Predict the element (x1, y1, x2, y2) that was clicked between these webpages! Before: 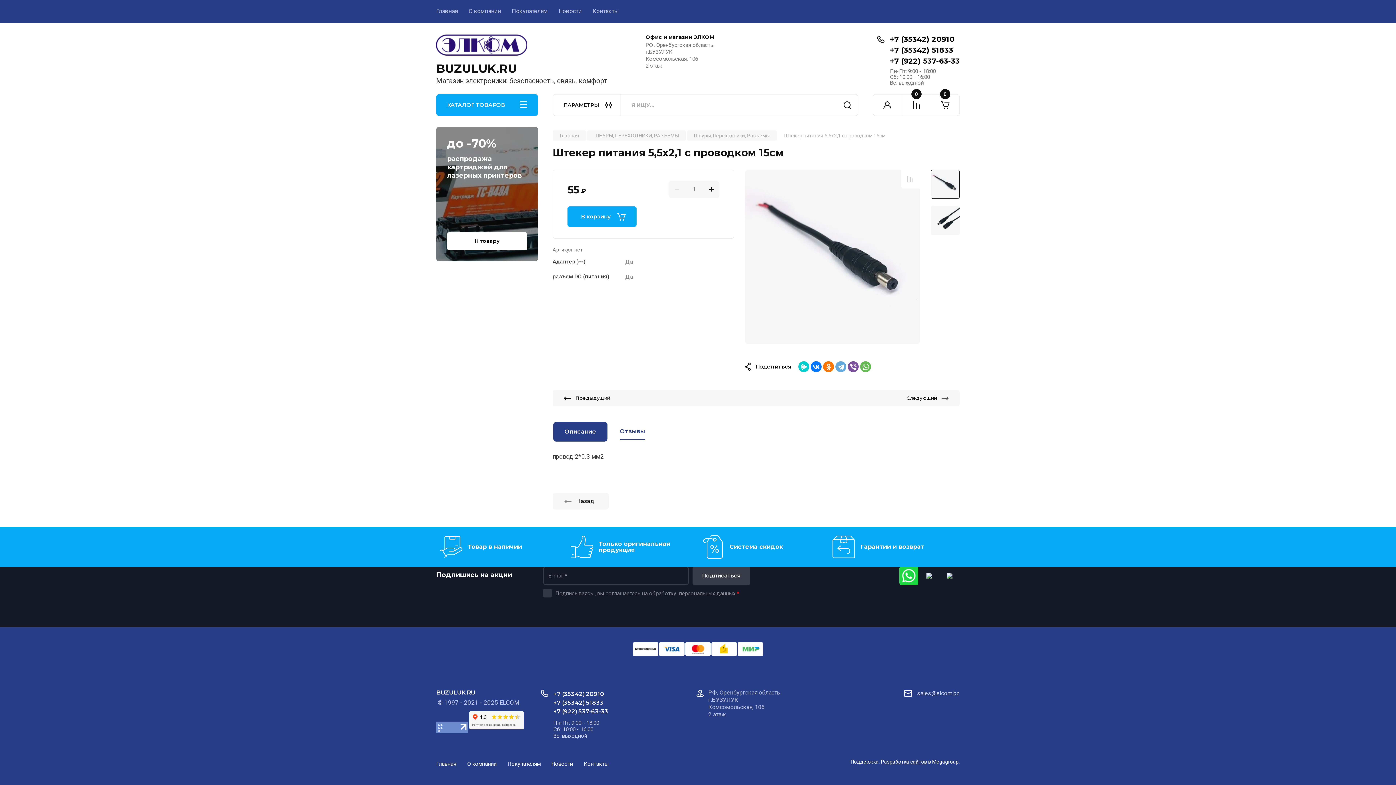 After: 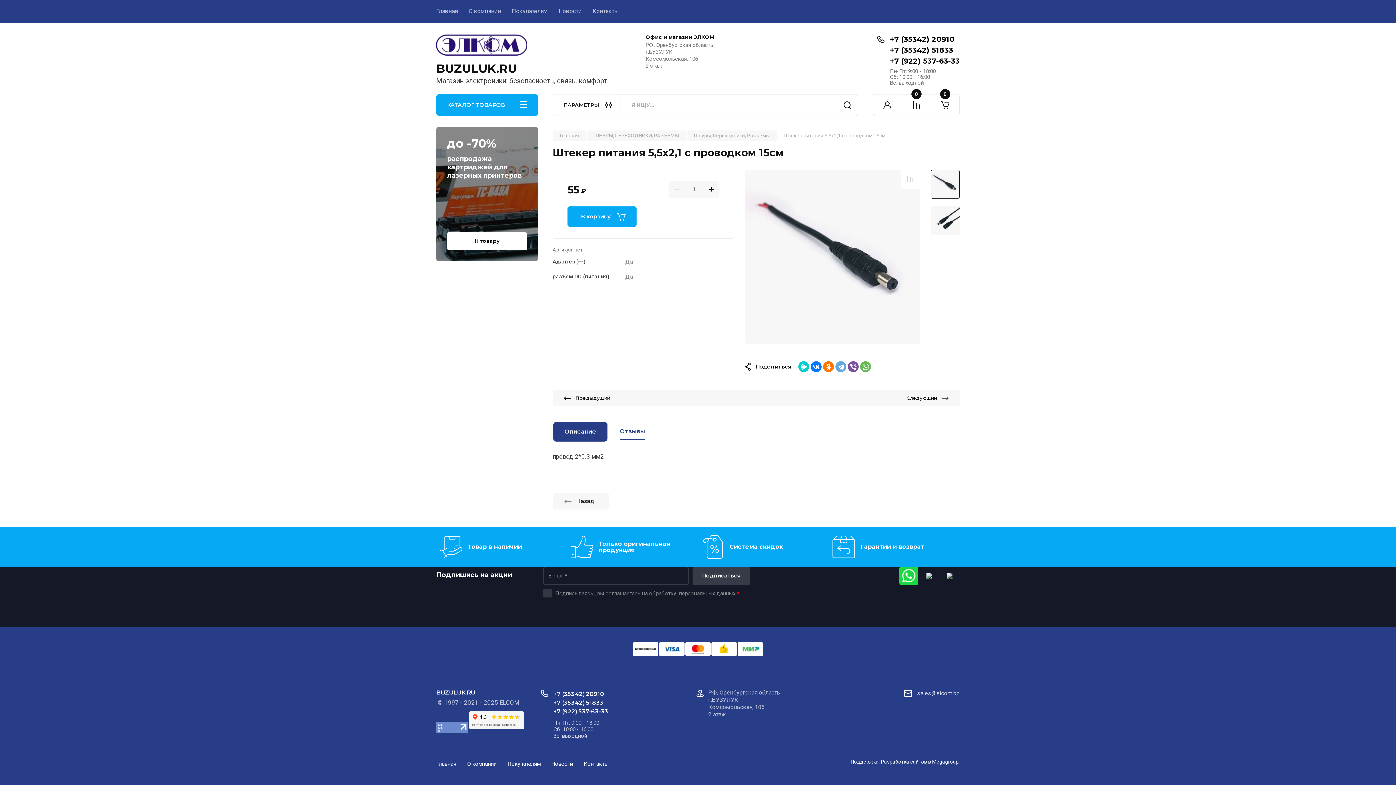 Action: label: +7 (35342) 20910 bbox: (890, 34, 954, 43)